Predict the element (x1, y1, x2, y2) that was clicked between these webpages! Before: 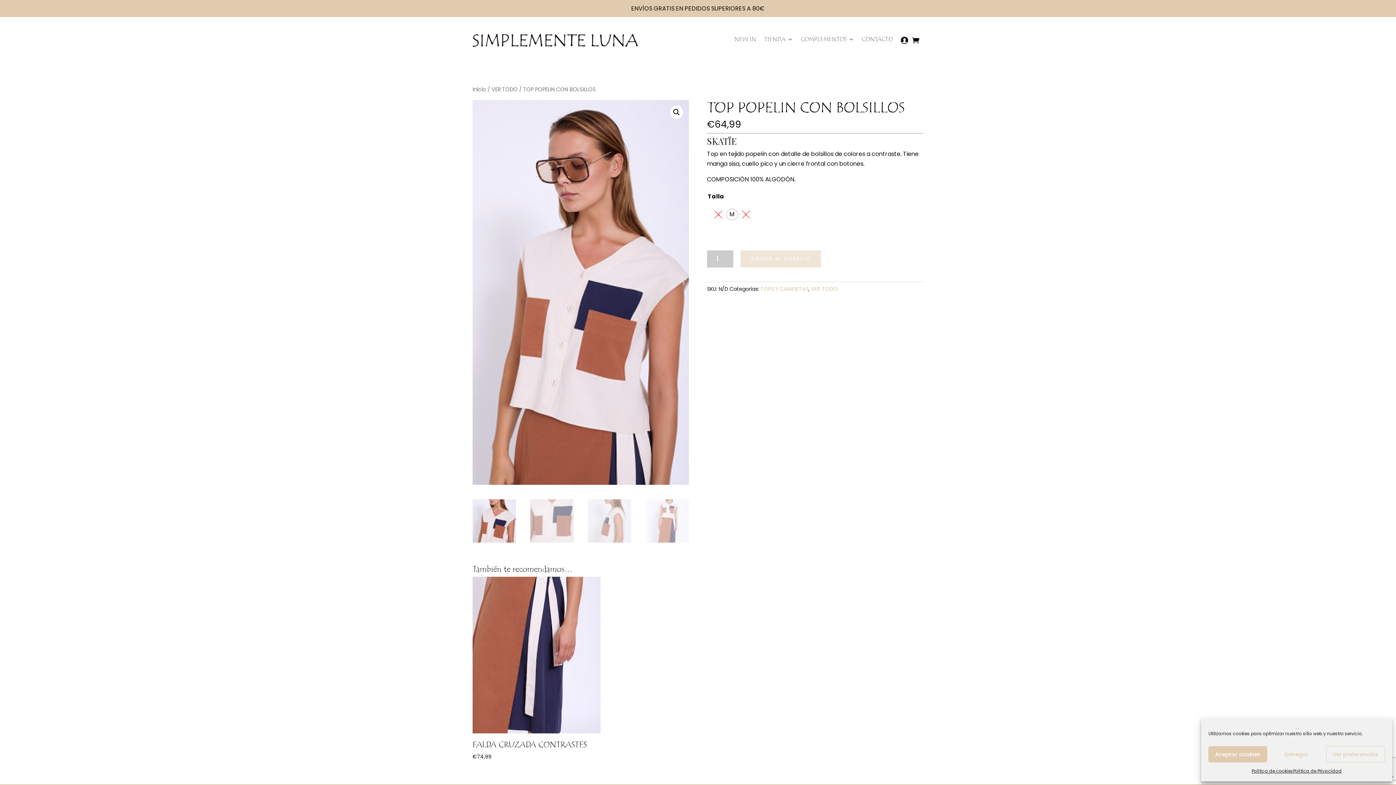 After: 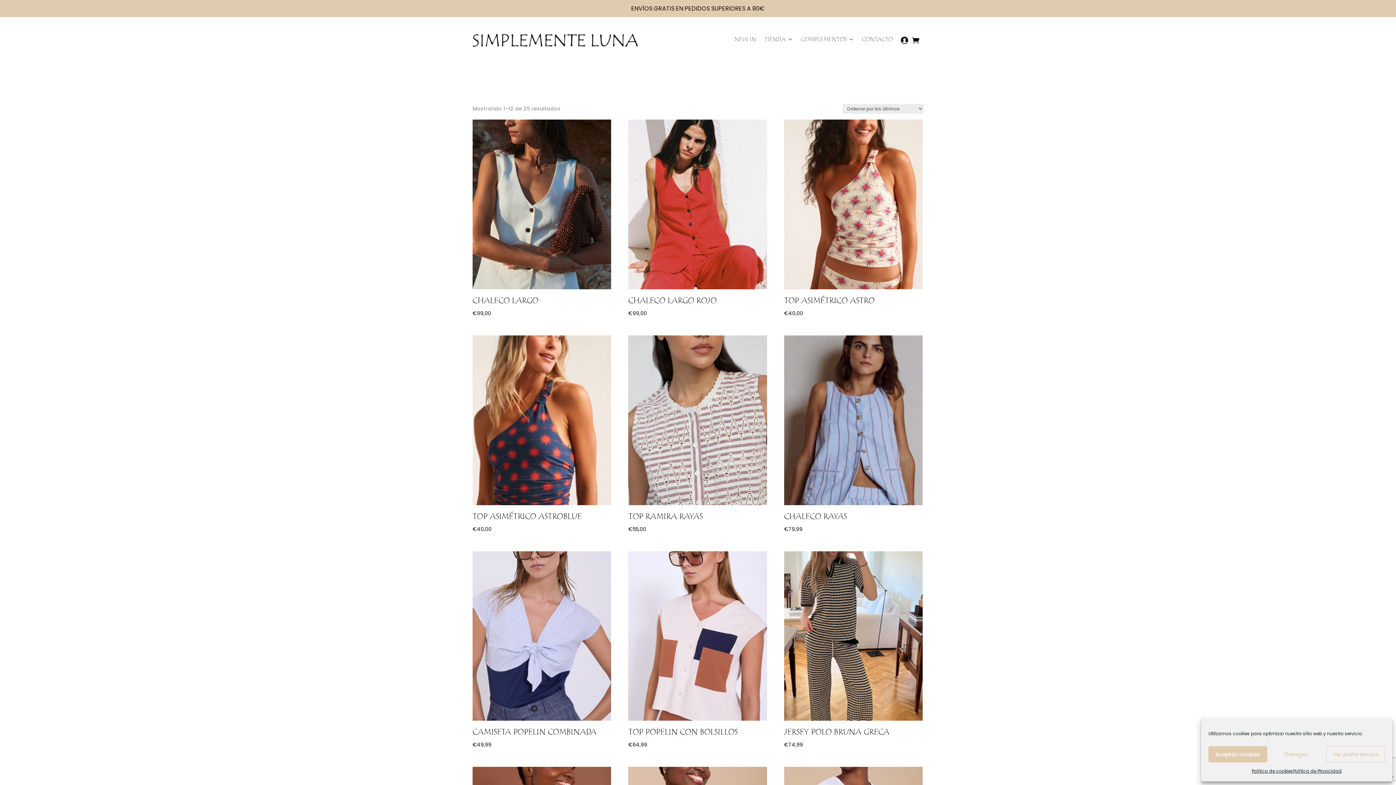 Action: label: TOPS Y CAMISETAS bbox: (760, 285, 808, 292)